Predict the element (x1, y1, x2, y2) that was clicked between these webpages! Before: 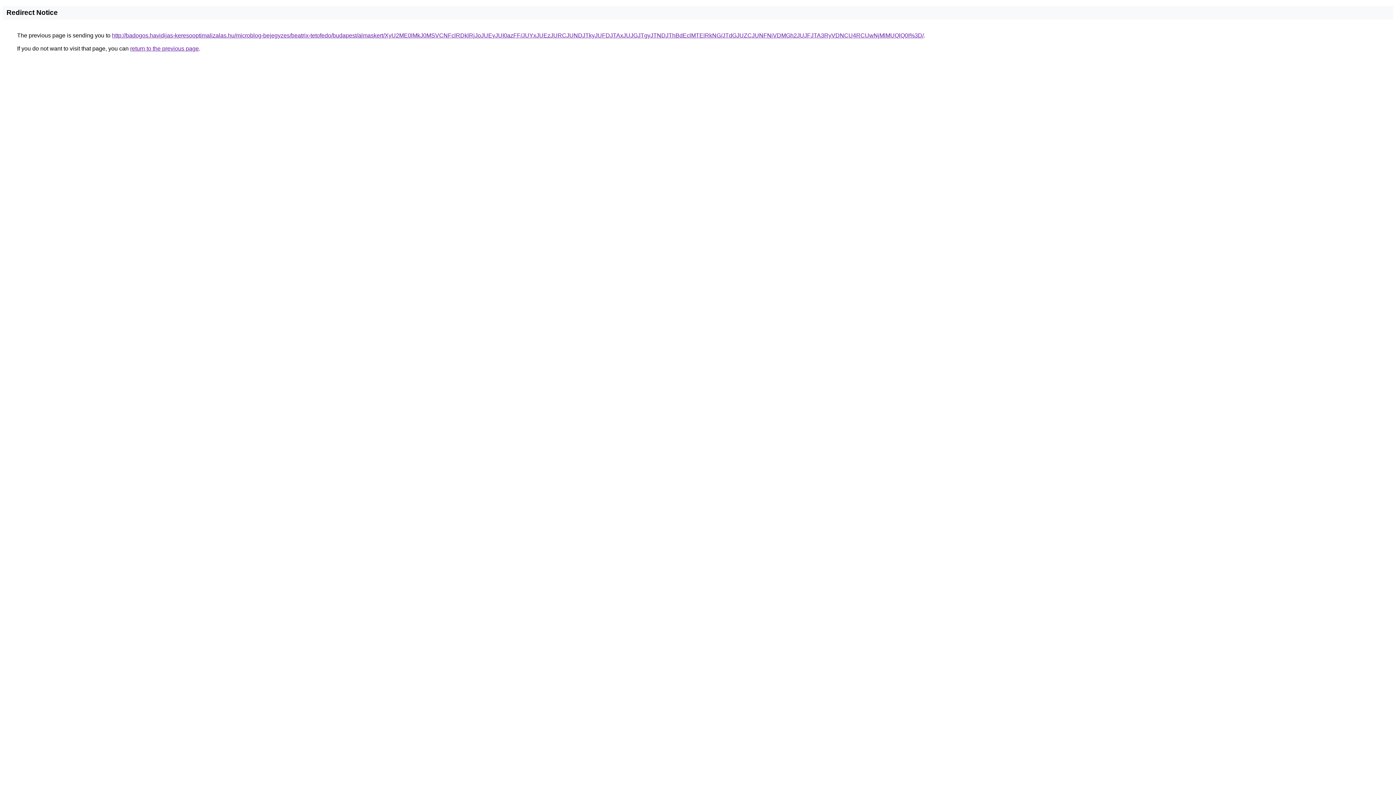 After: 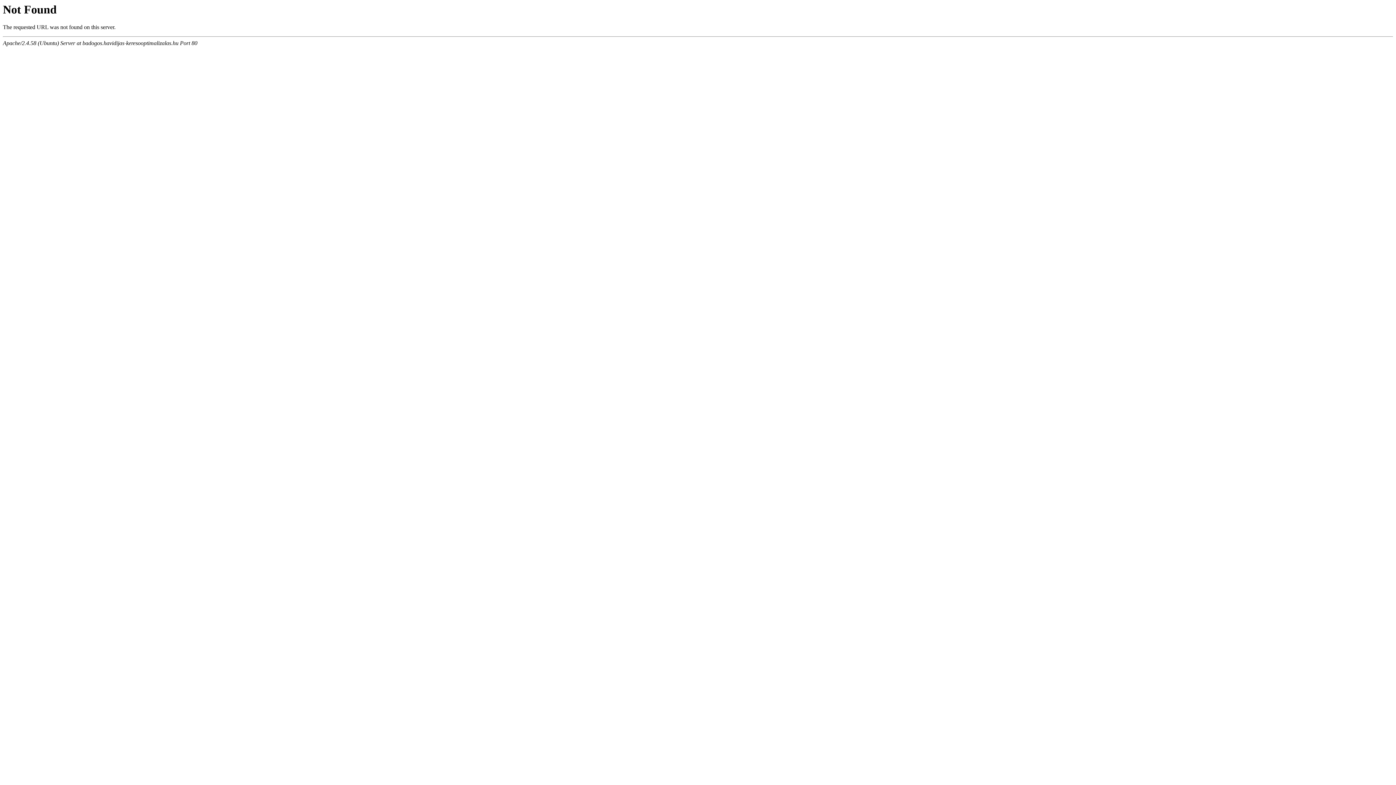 Action: label: http://badogos.havidijas-keresooptimalizalas.hu/microblog-bejegyzes/beatrix-tetofedo/budapest/almaskert/XyU2ME0lMkJ0MSVCNFclRDklRjJoJUEyJUI0azFF/JUYxJUEzJURCJUNDJTkyJUFDJTAxJUJGJTgyJTNDJThBdEclMTElRkNG/JTdGJUZCJUNFNiVDMGh2JUJFJTA3RyVDNCU4RCUwNjMlMUQlQ0I%3D/ bbox: (112, 32, 924, 38)